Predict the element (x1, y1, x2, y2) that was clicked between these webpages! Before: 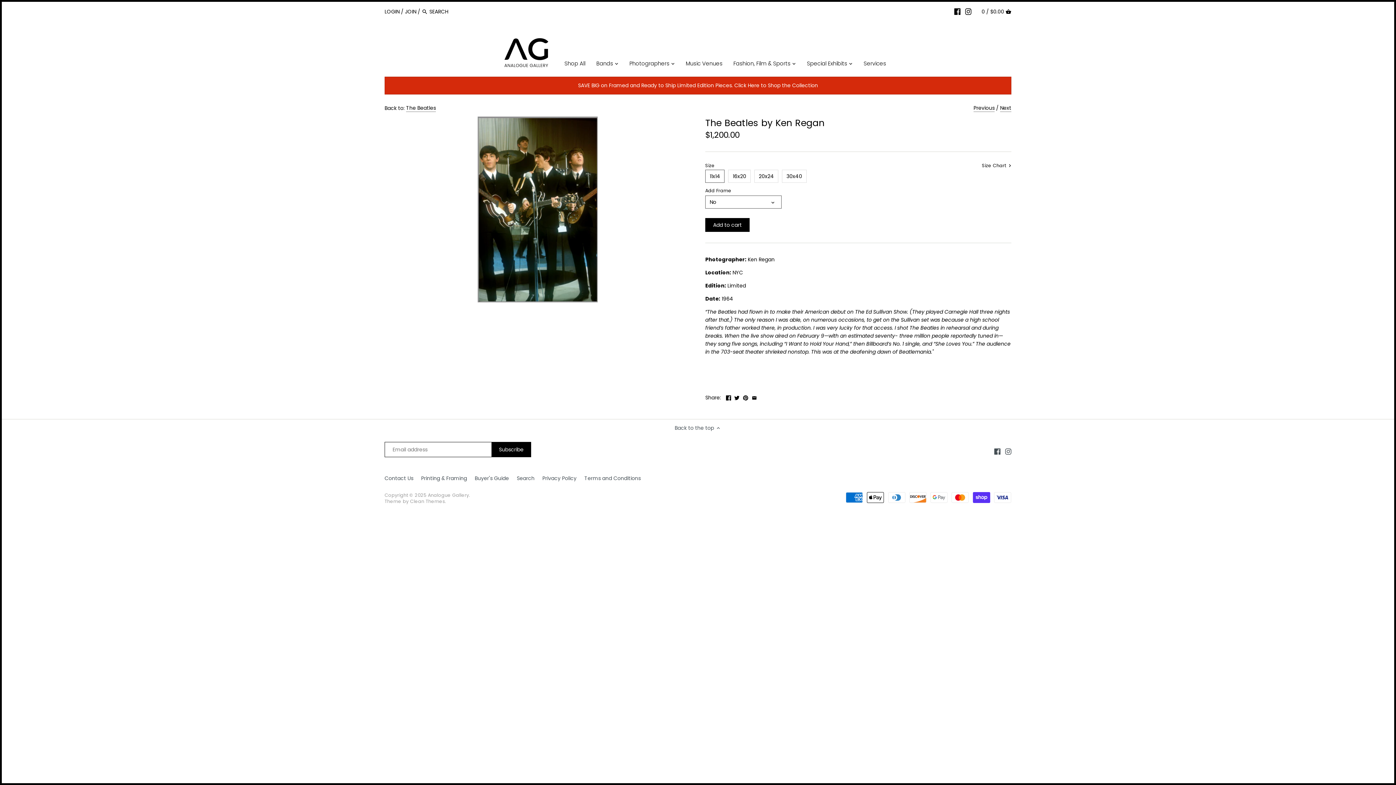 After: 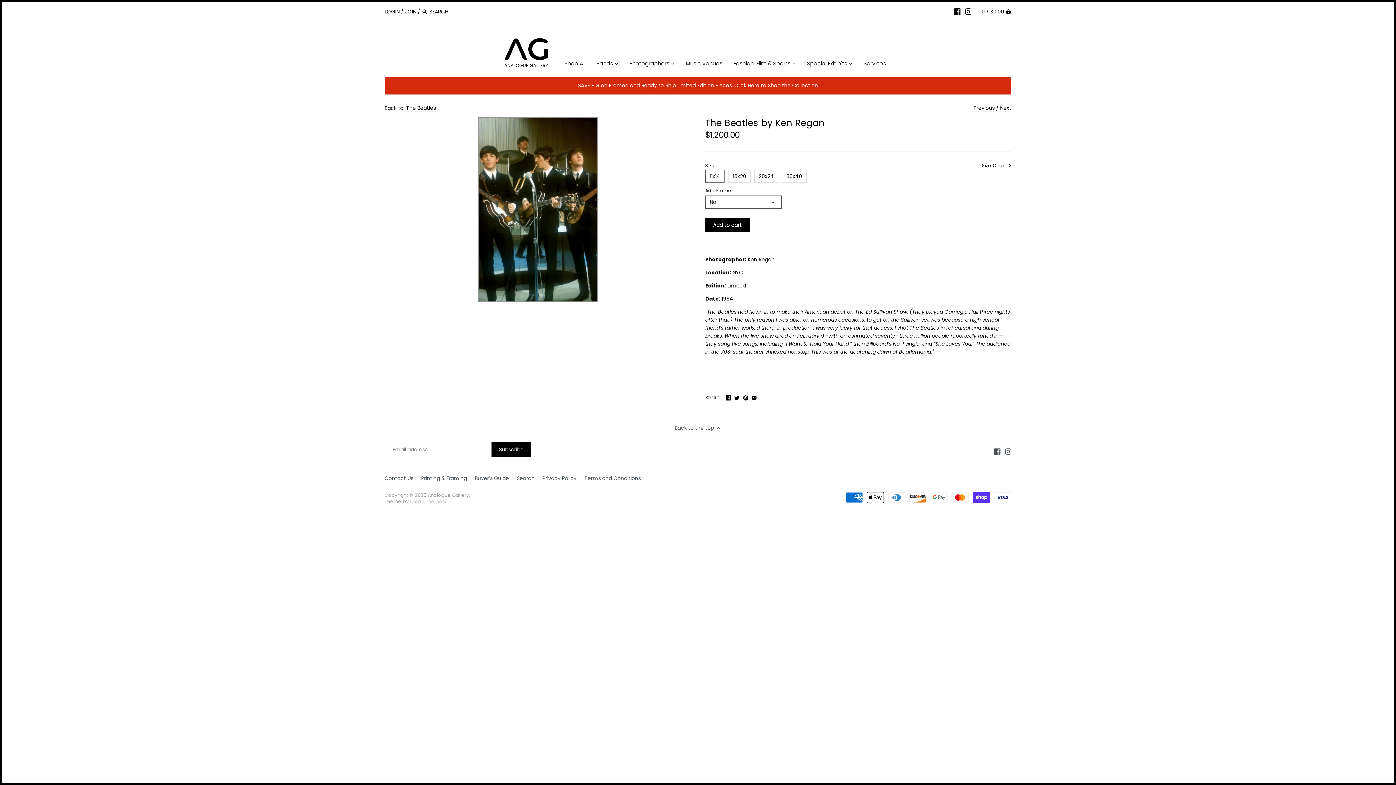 Action: label: Clean Themes bbox: (410, 498, 445, 504)